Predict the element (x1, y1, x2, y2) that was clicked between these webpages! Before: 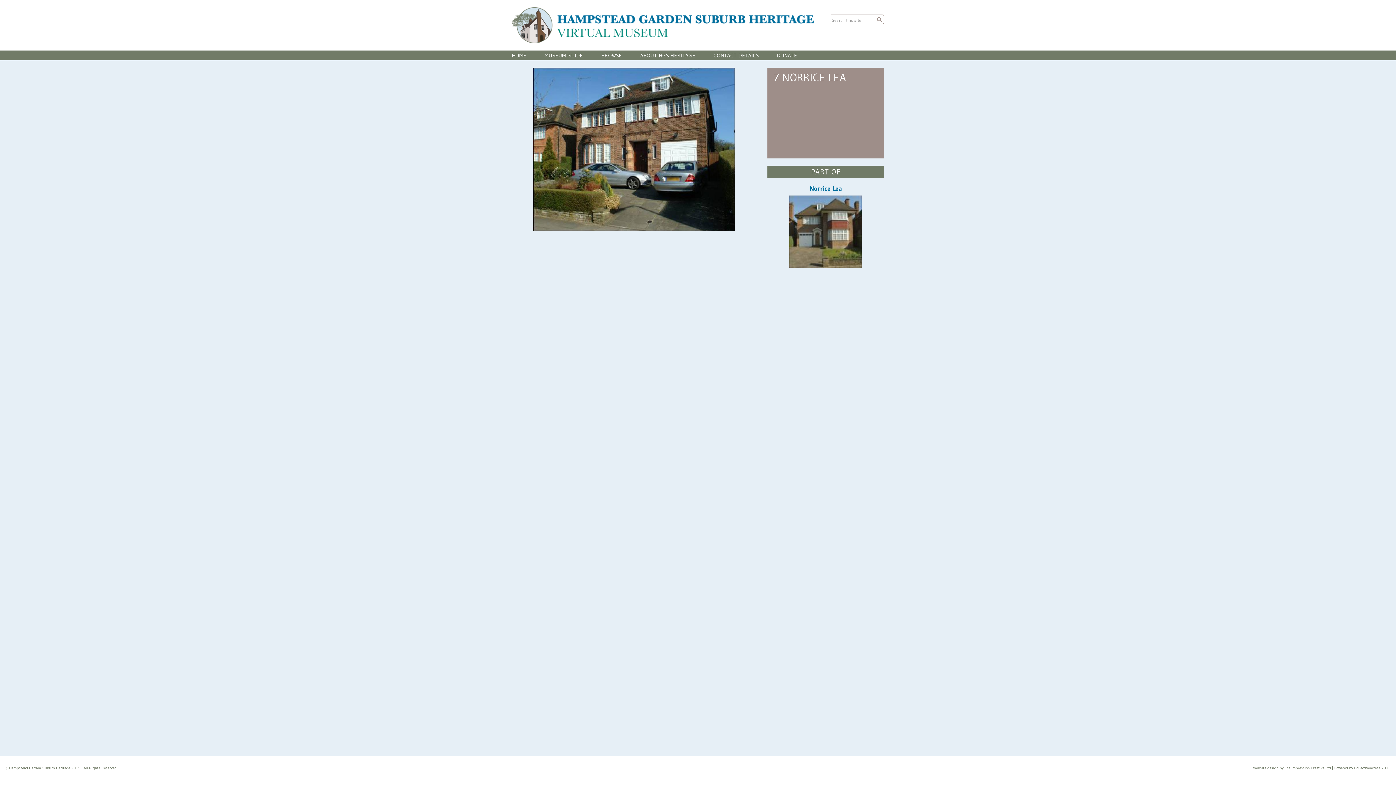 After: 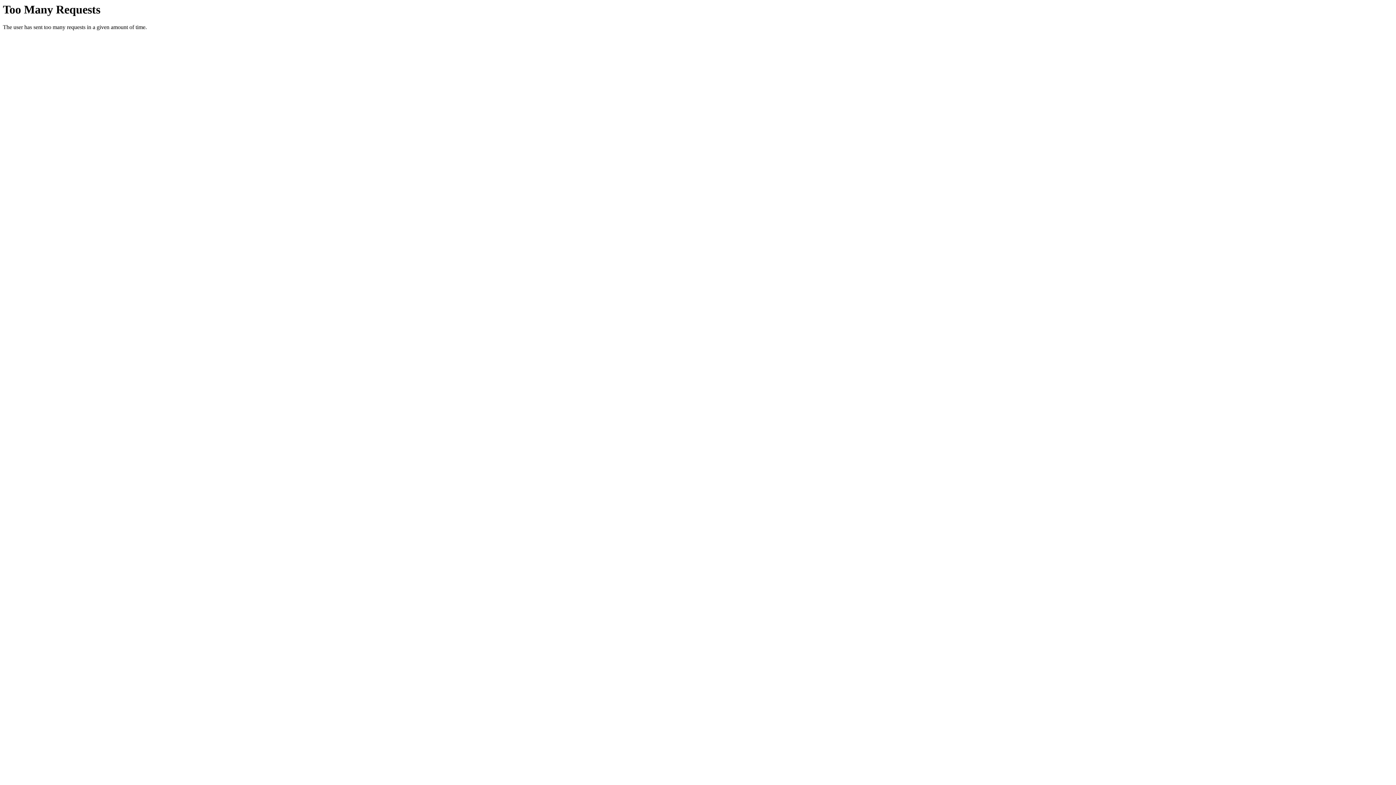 Action: bbox: (1354, 765, 1390, 770) label: CollectiveAccess 2015